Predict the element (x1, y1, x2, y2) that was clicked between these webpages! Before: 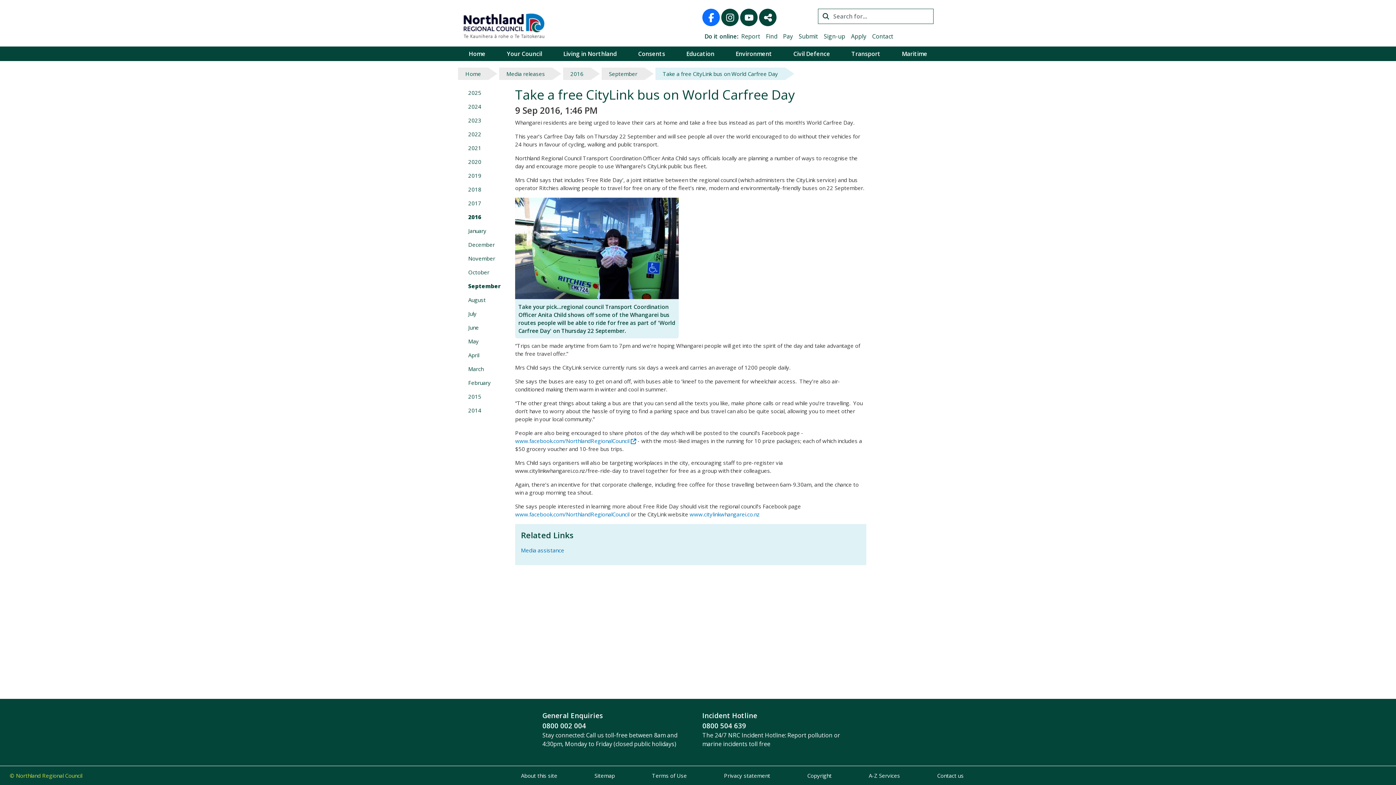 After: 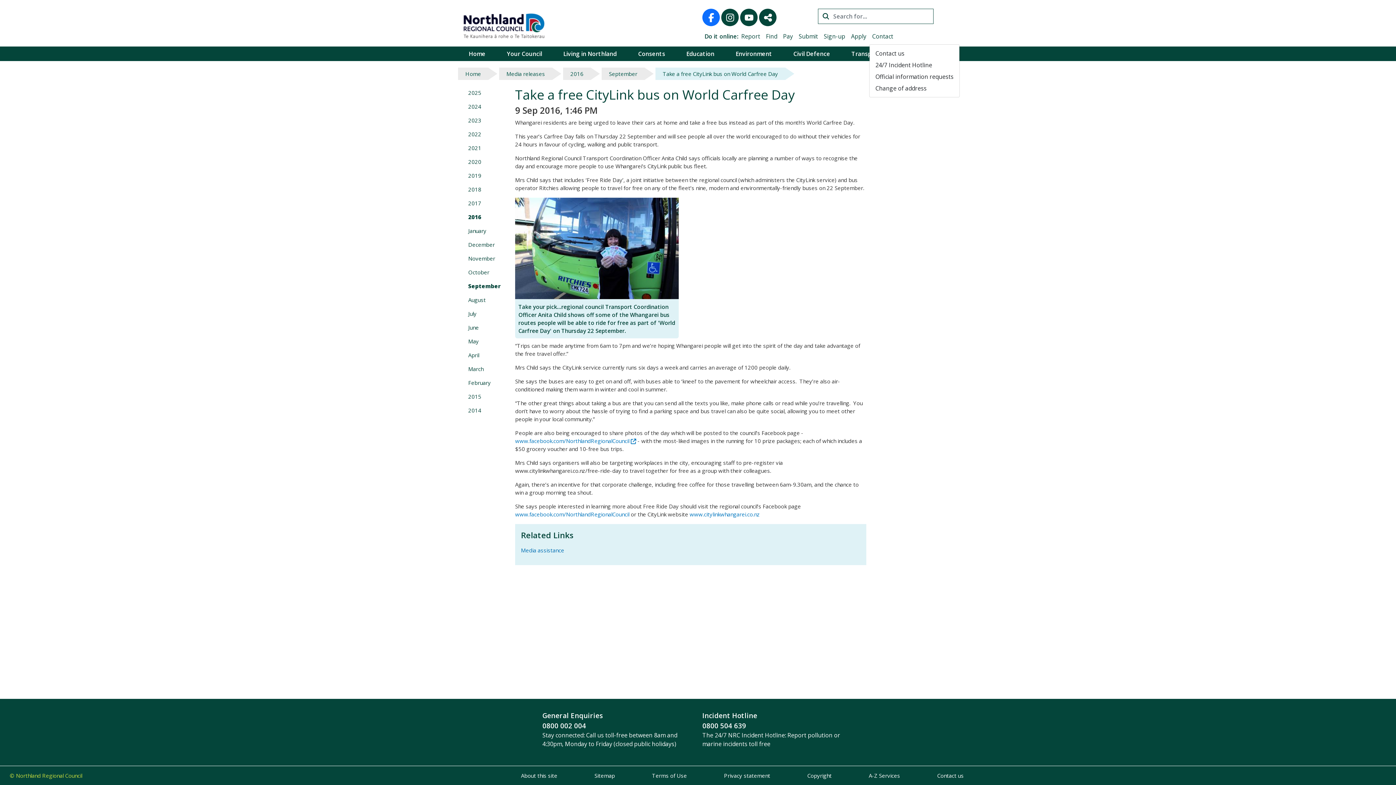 Action: label: Contact bbox: (869, 29, 896, 43)